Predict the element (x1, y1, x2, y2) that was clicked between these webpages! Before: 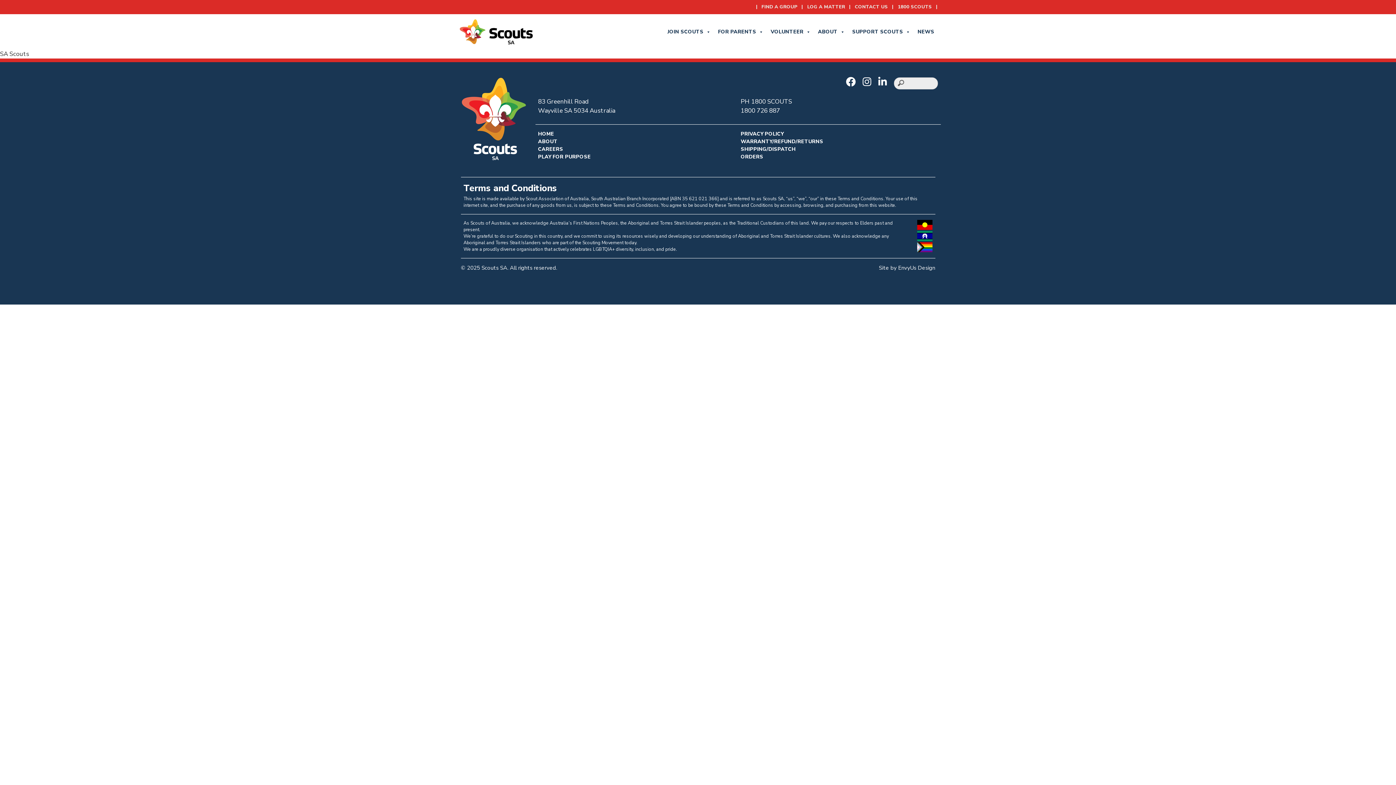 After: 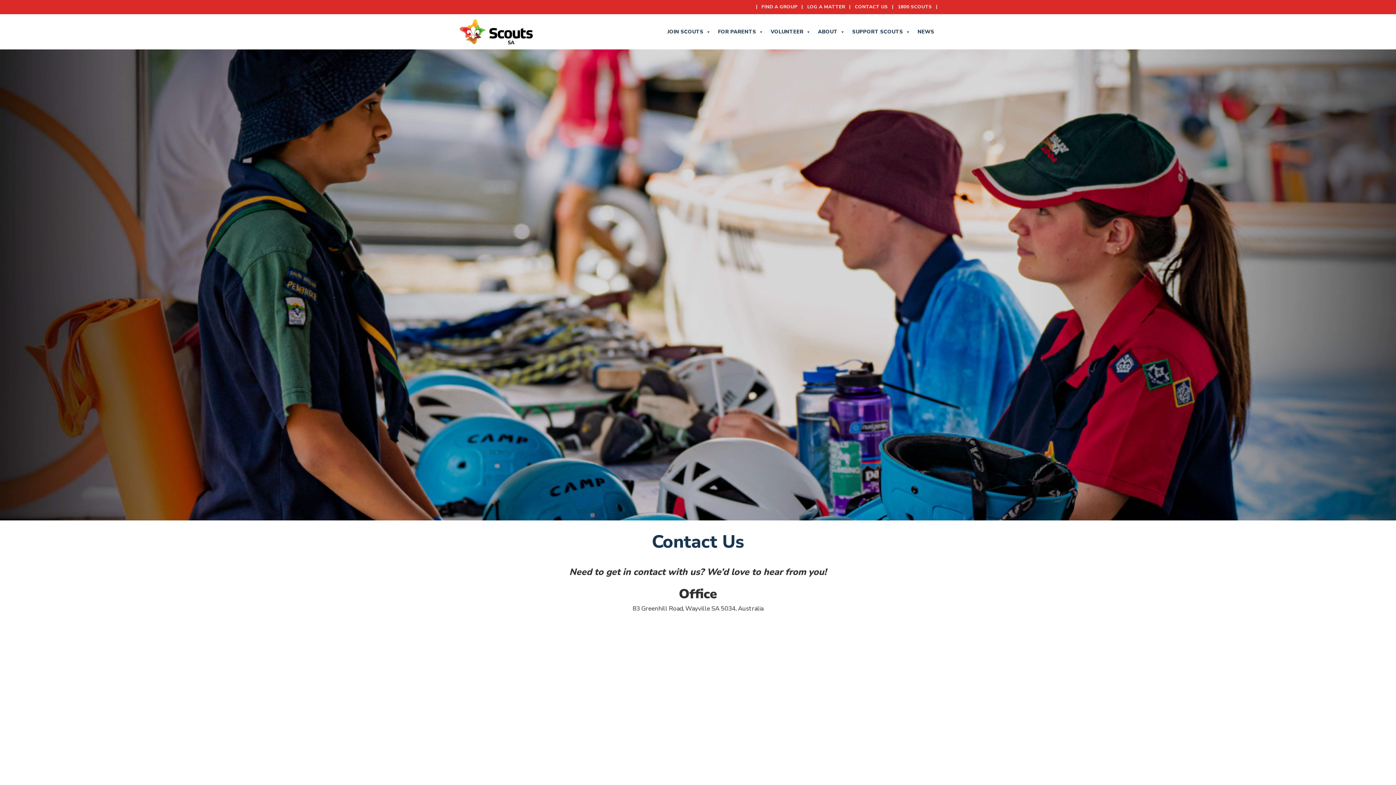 Action: label: CONTACT US bbox: (855, 3, 888, 10)